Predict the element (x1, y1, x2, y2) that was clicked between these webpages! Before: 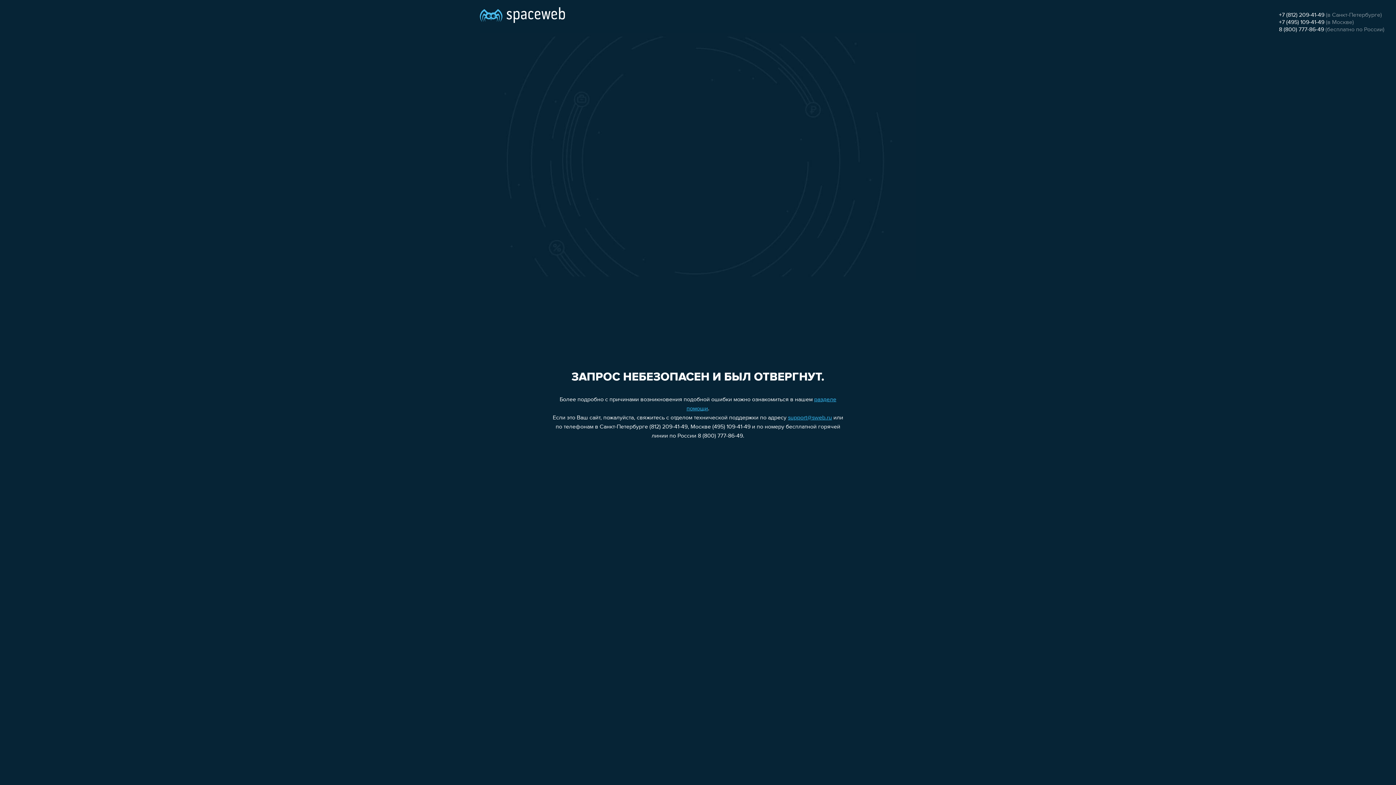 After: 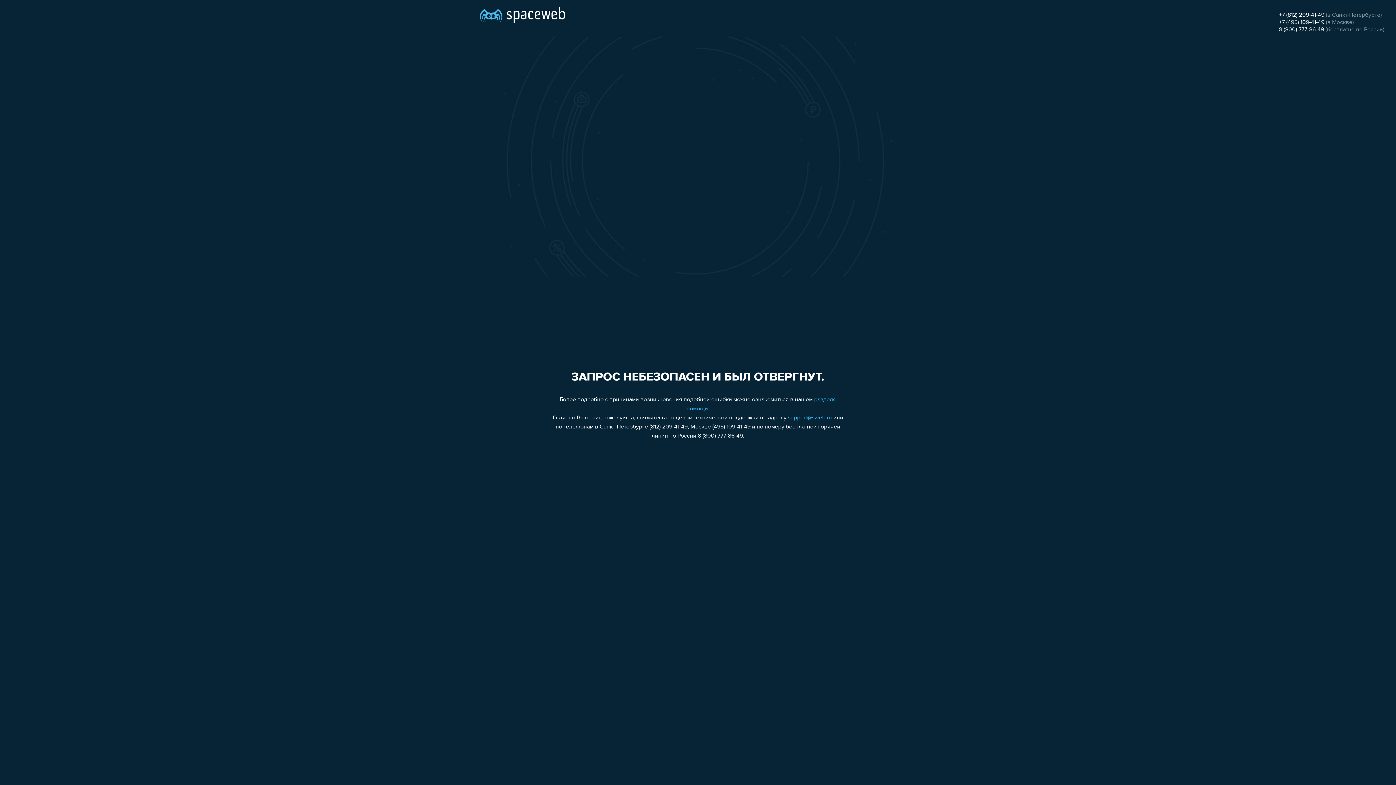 Action: label: +7 (495) 109-41-49 bbox: (1279, 19, 1324, 25)